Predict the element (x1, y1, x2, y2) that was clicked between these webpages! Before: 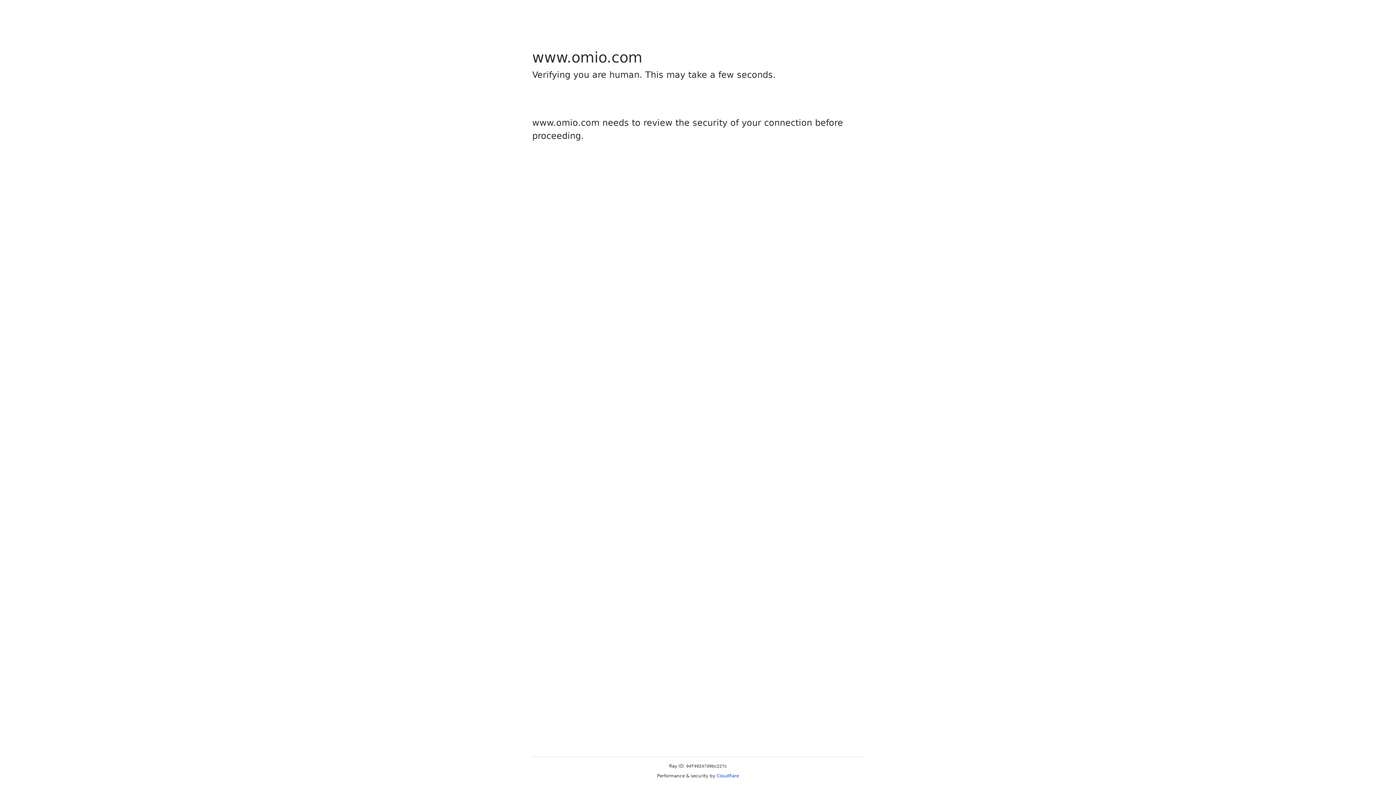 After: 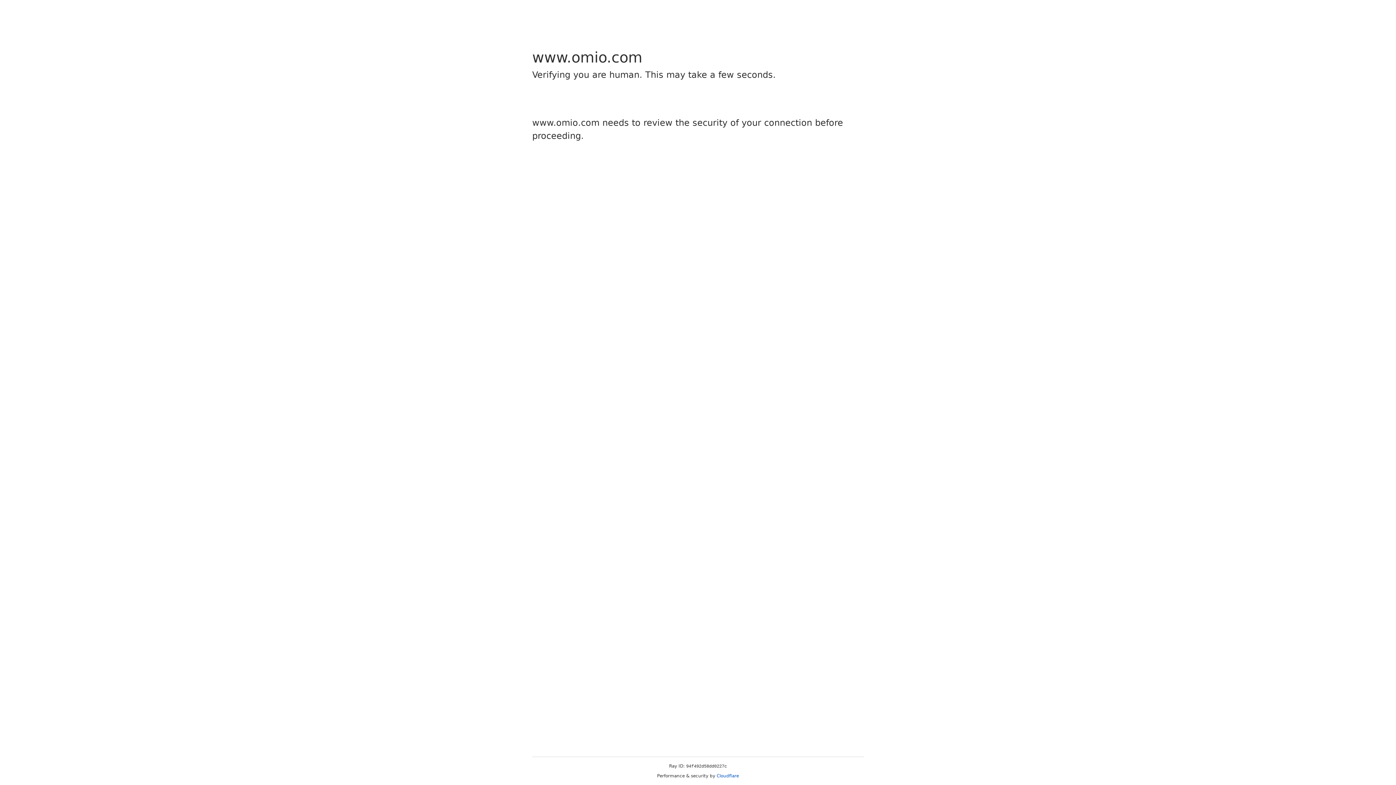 Action: label: Cloudflare bbox: (716, 773, 739, 778)